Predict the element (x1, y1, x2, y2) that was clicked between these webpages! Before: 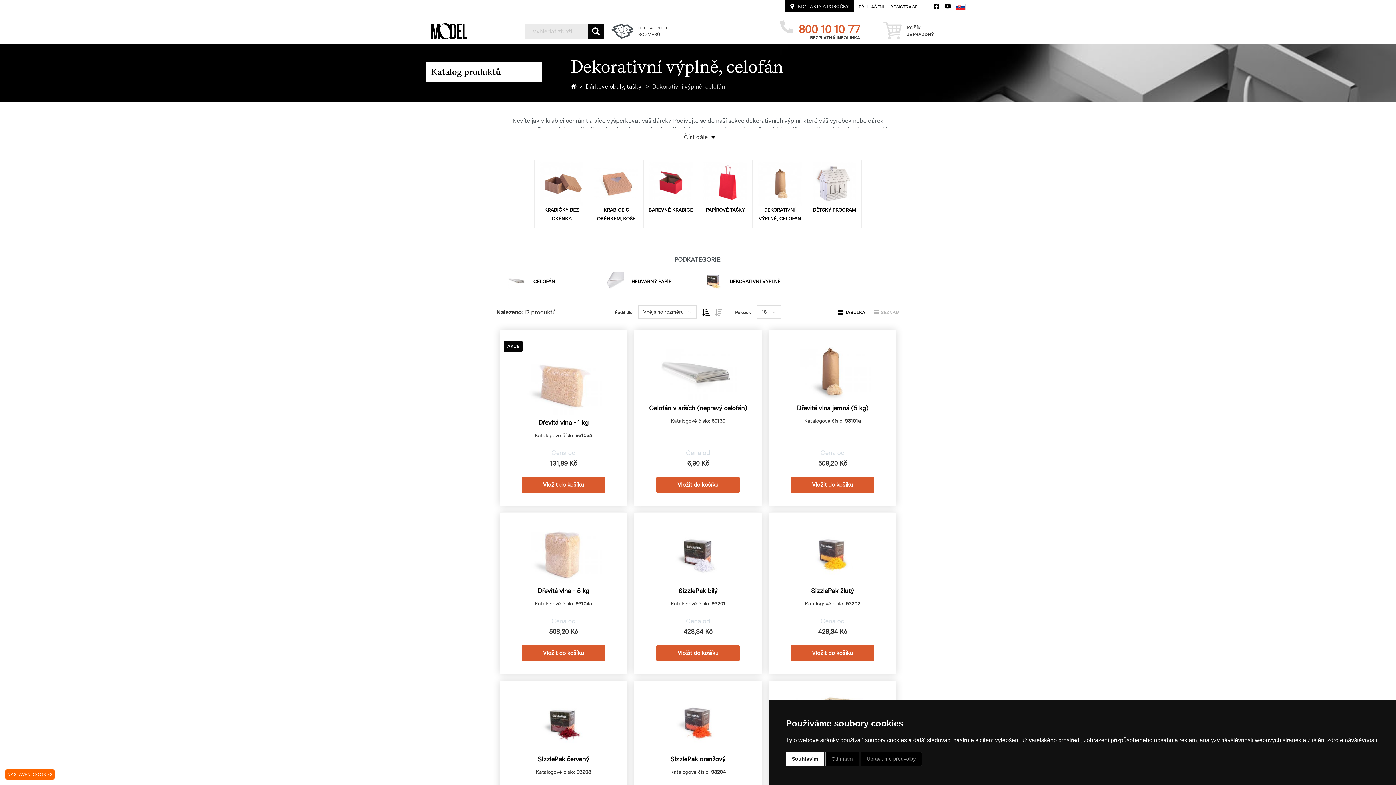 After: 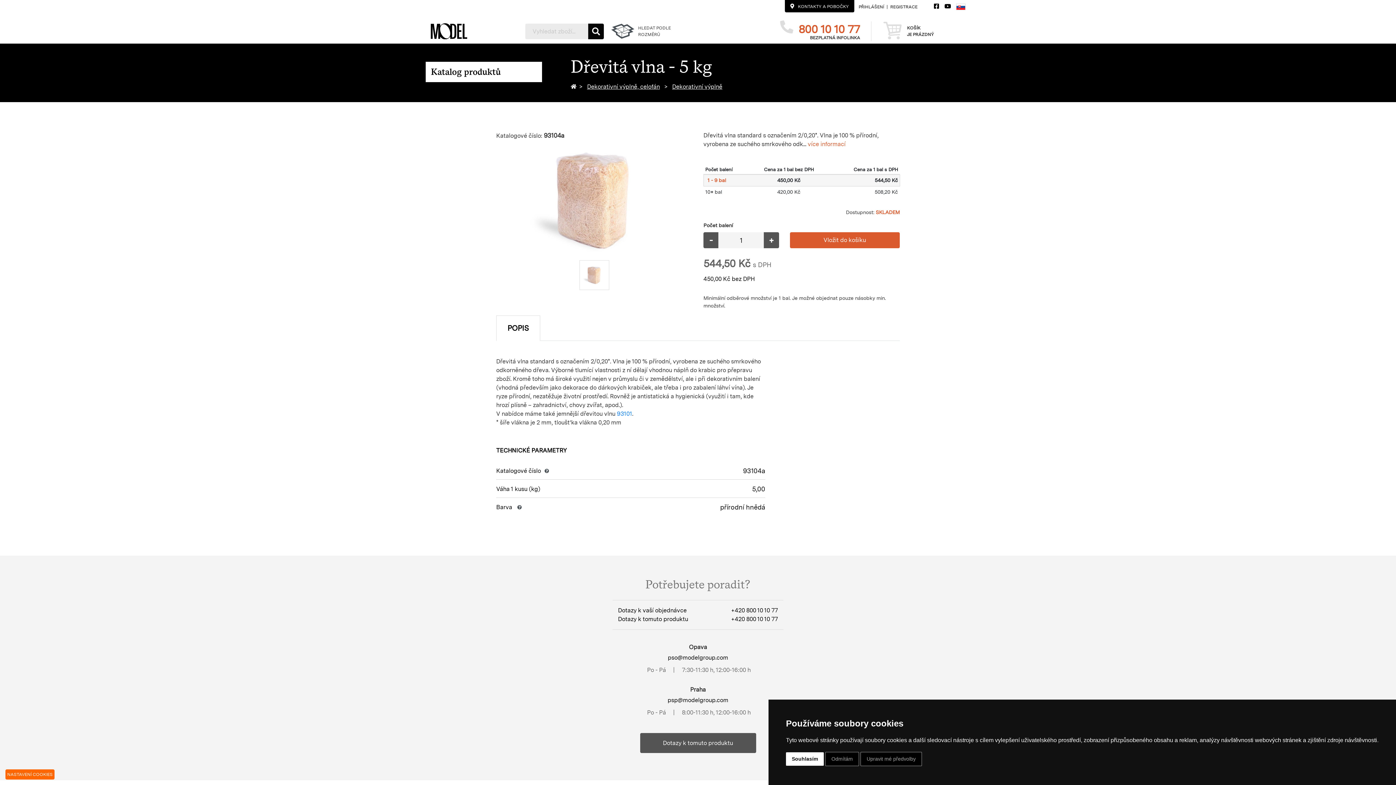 Action: bbox: (500, 513, 627, 674) label: Dřevitá vlna - 5 kg
Katalogové číslo: 93104a
Cena od
508,20 Kč